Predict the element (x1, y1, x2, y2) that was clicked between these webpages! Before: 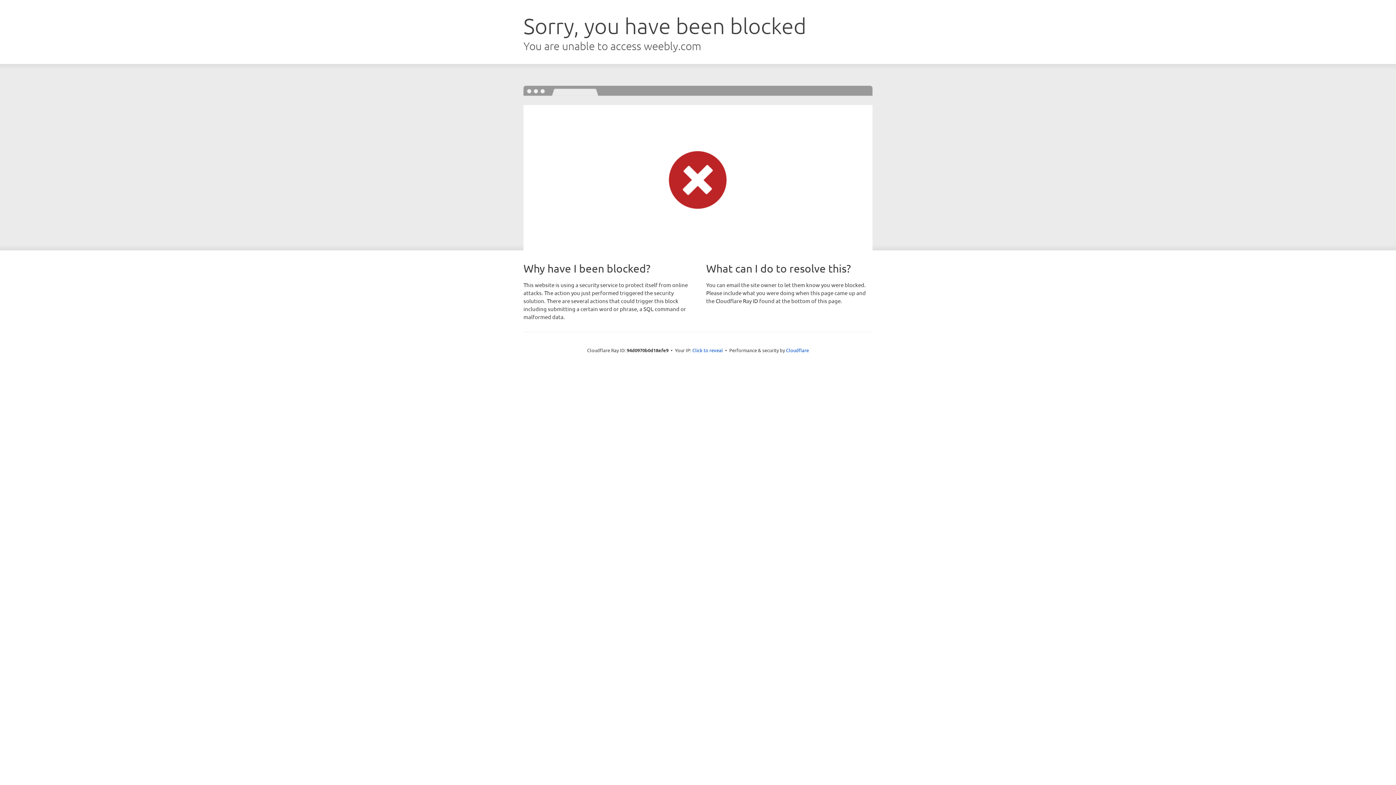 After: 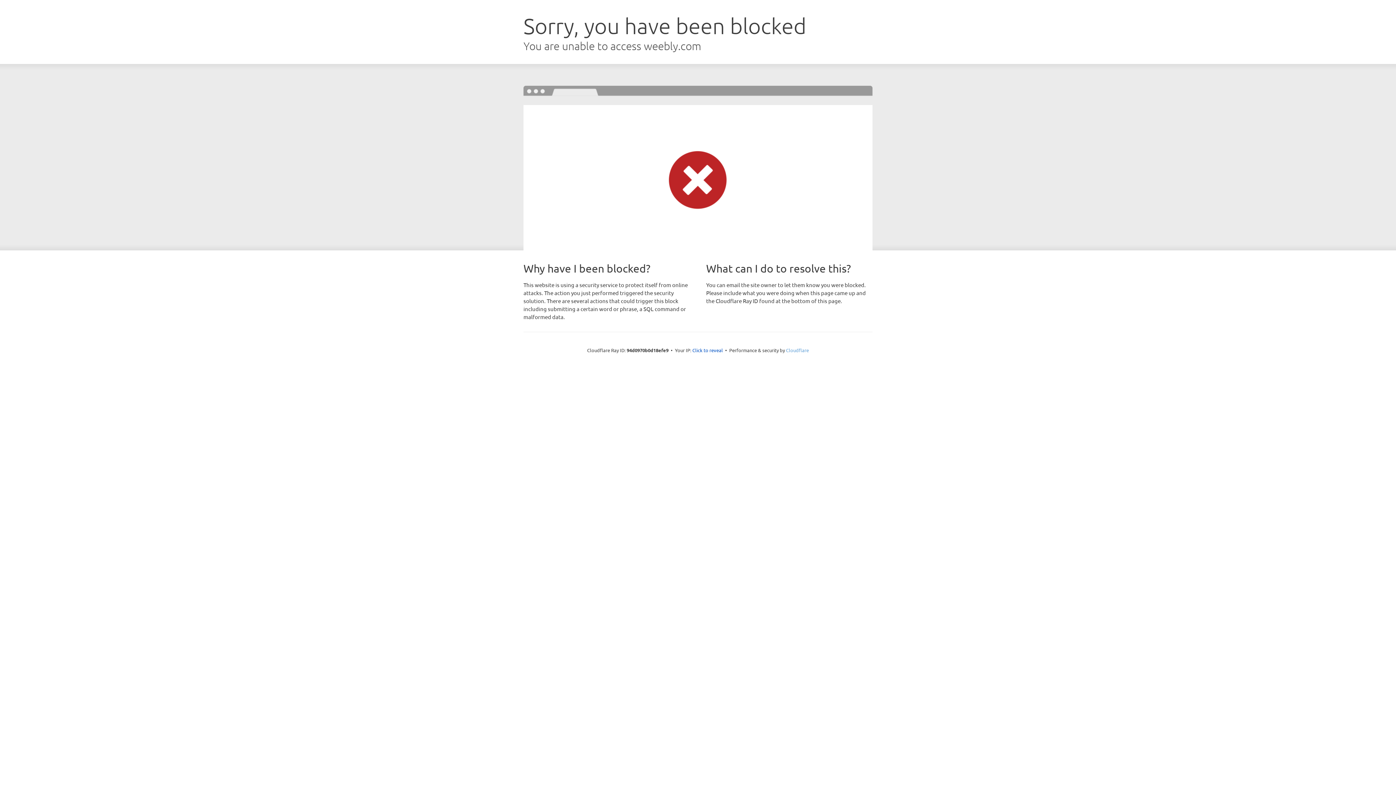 Action: label: Cloudflare bbox: (786, 347, 809, 353)